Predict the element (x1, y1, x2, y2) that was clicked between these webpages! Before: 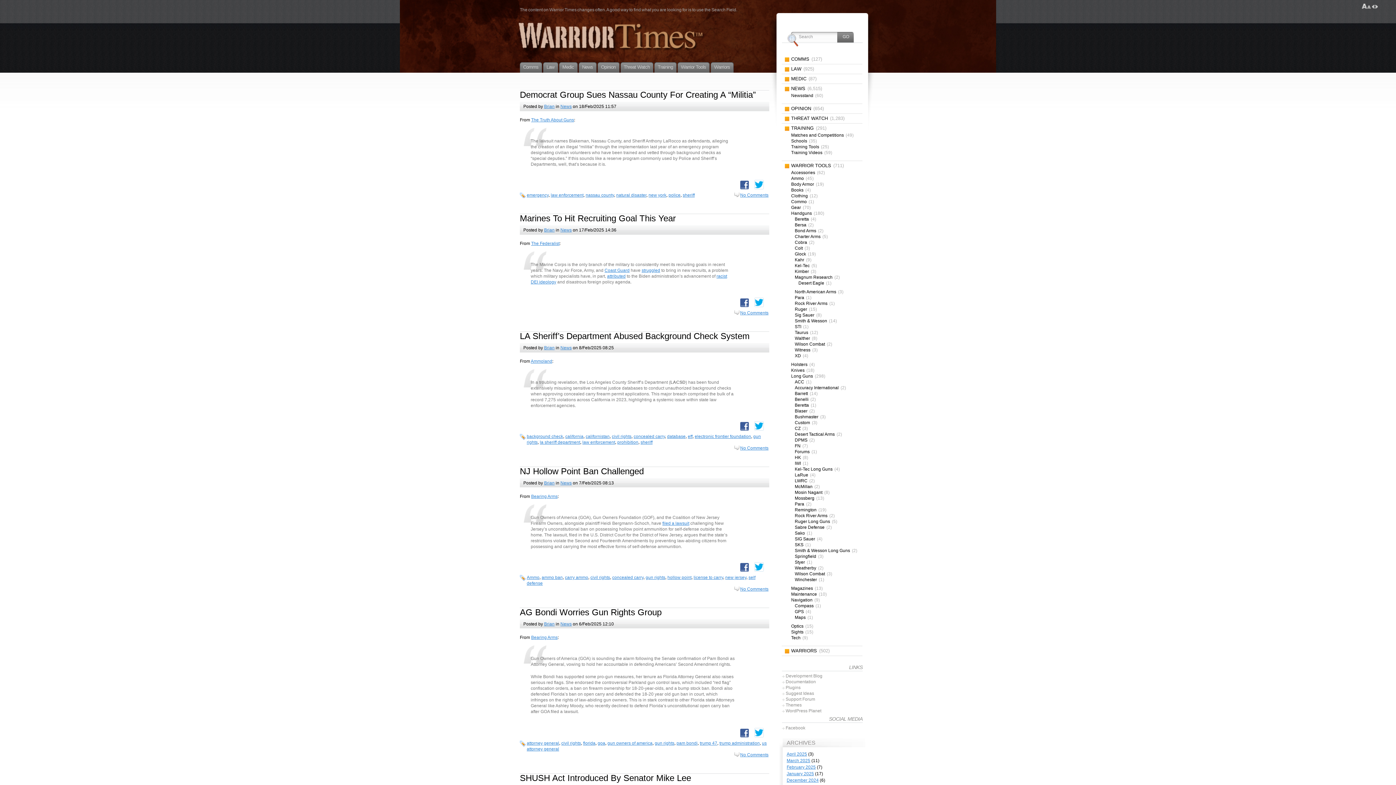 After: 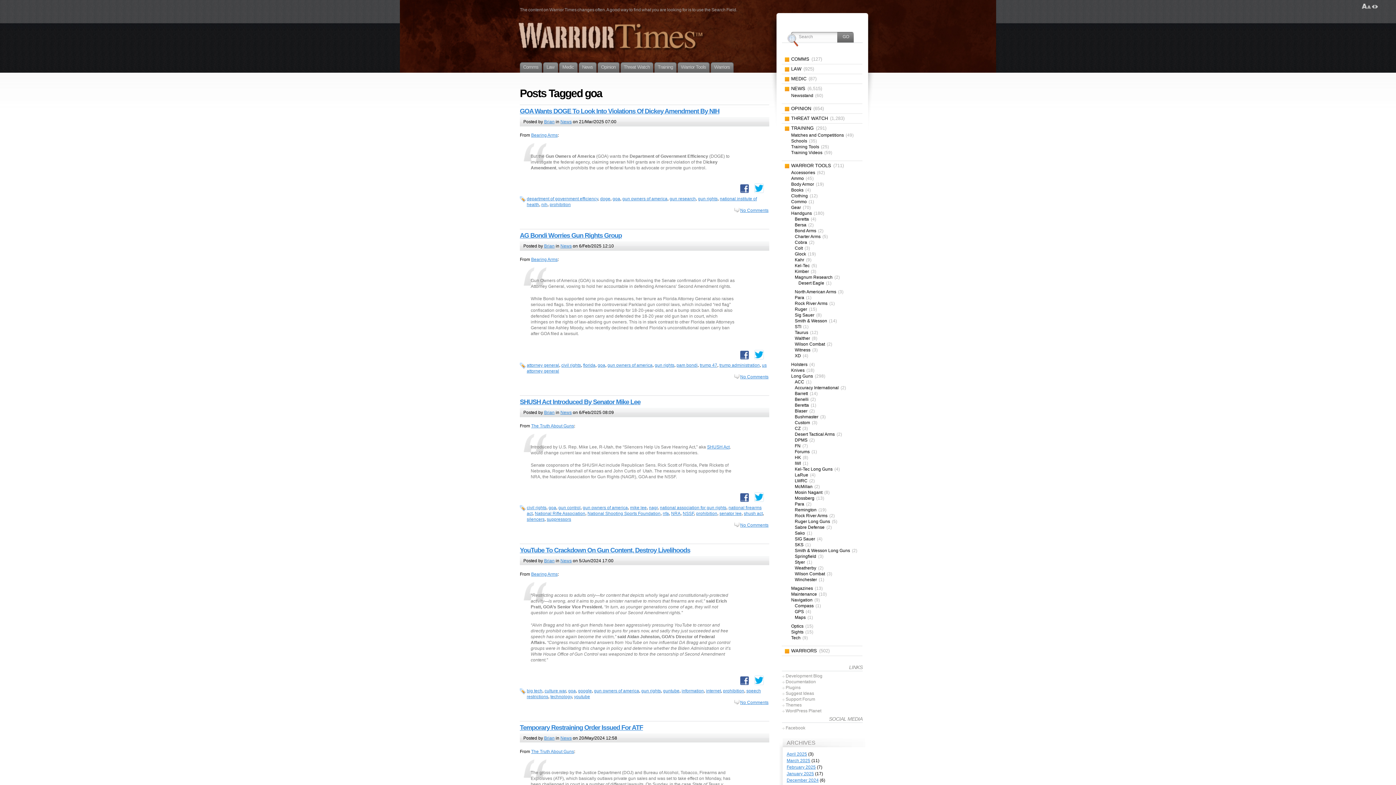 Action: bbox: (597, 741, 605, 746) label: goa